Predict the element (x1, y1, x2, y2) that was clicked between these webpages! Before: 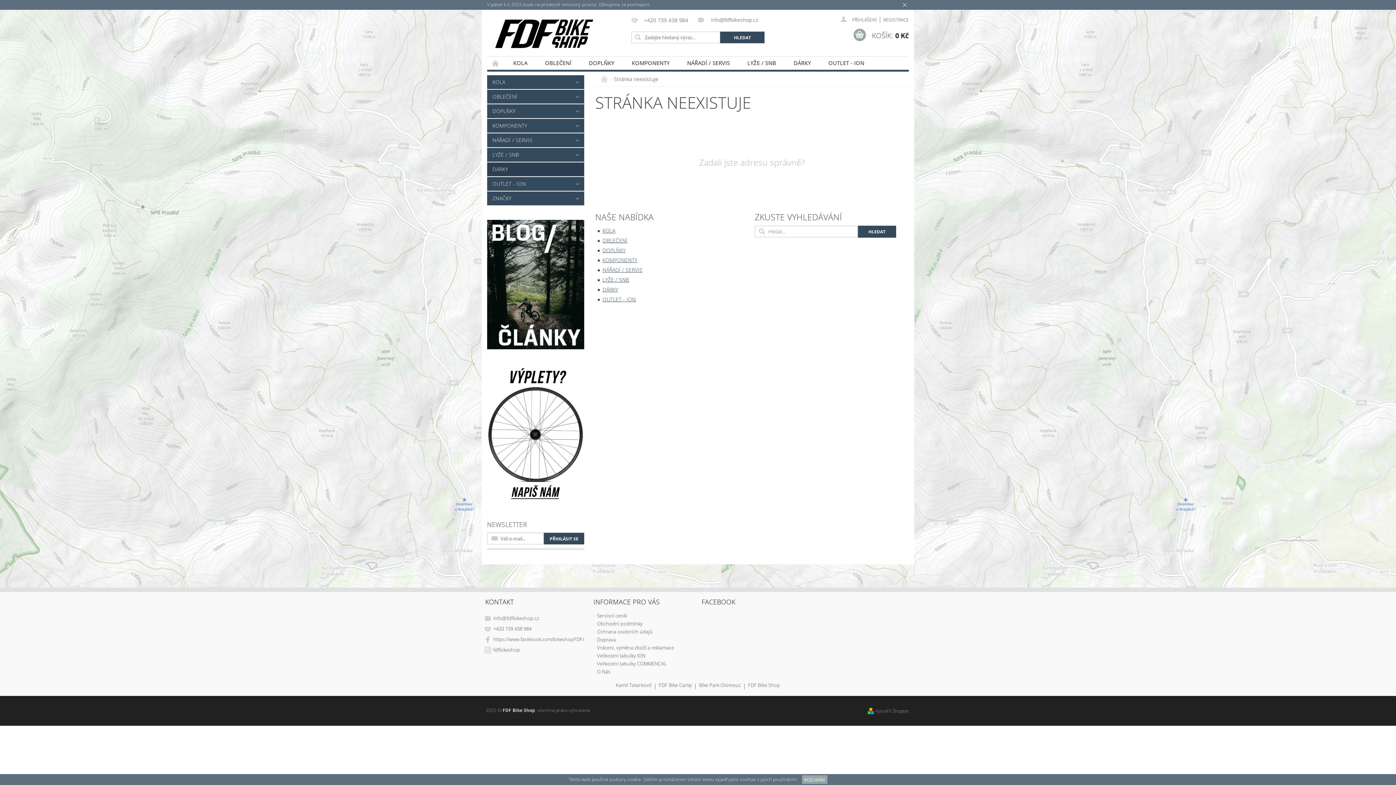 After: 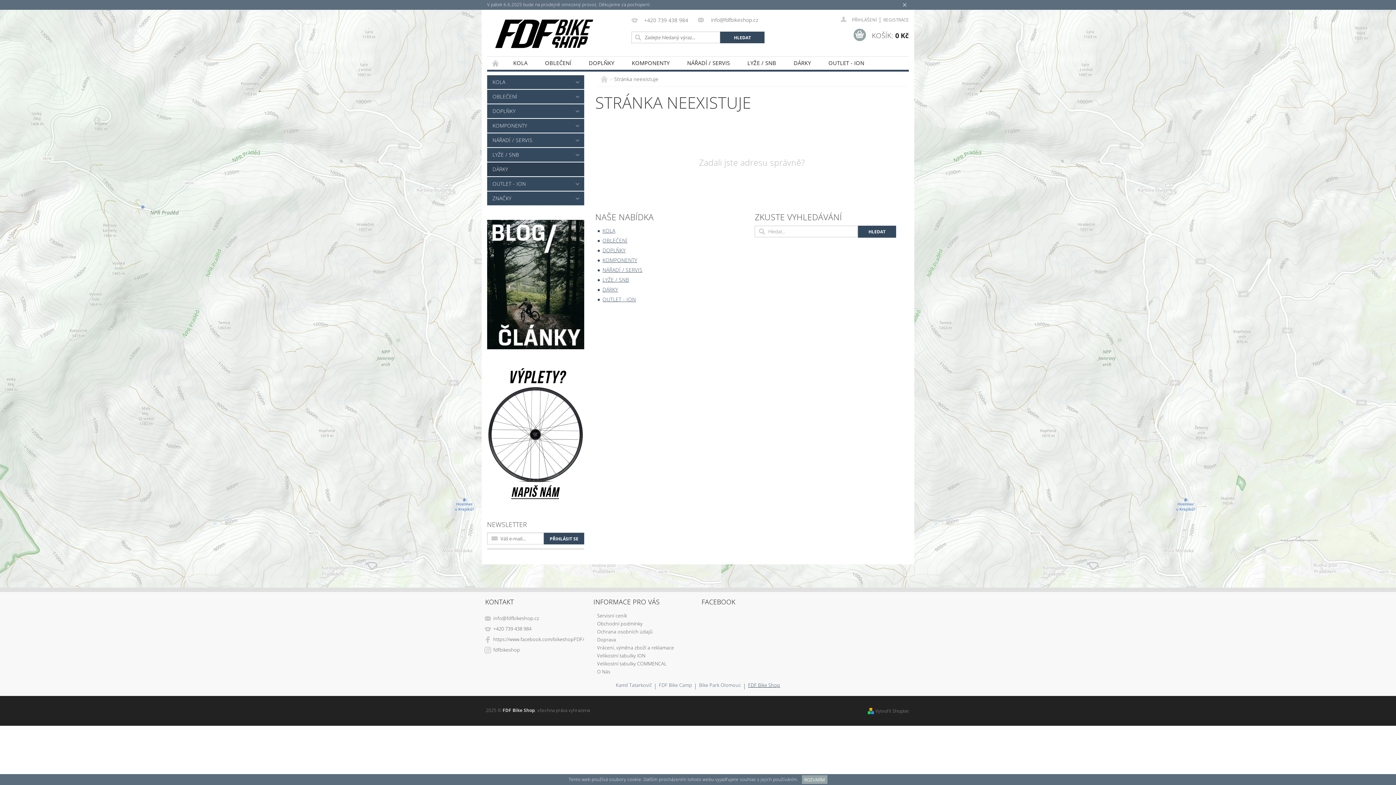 Action: label: FDF Bike Shop bbox: (748, 683, 780, 688)